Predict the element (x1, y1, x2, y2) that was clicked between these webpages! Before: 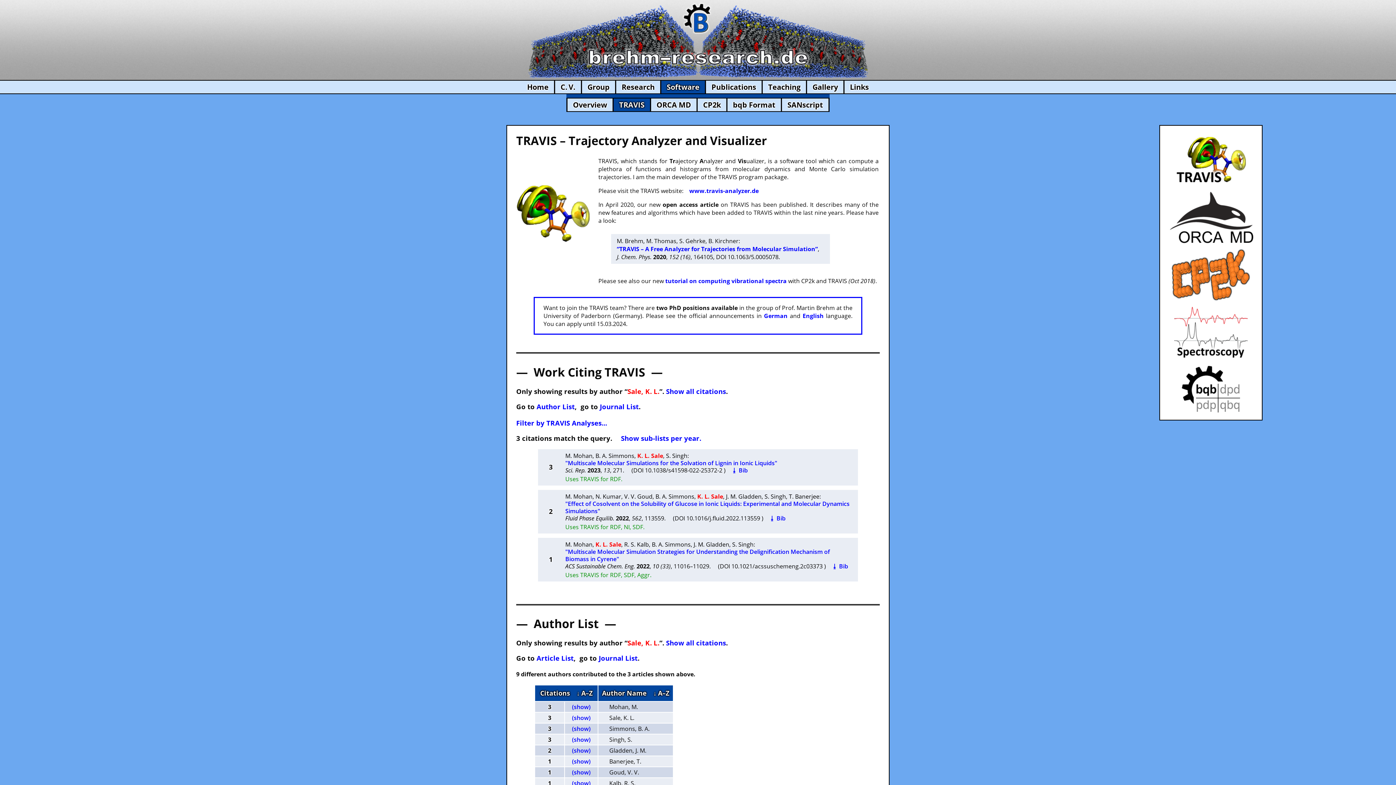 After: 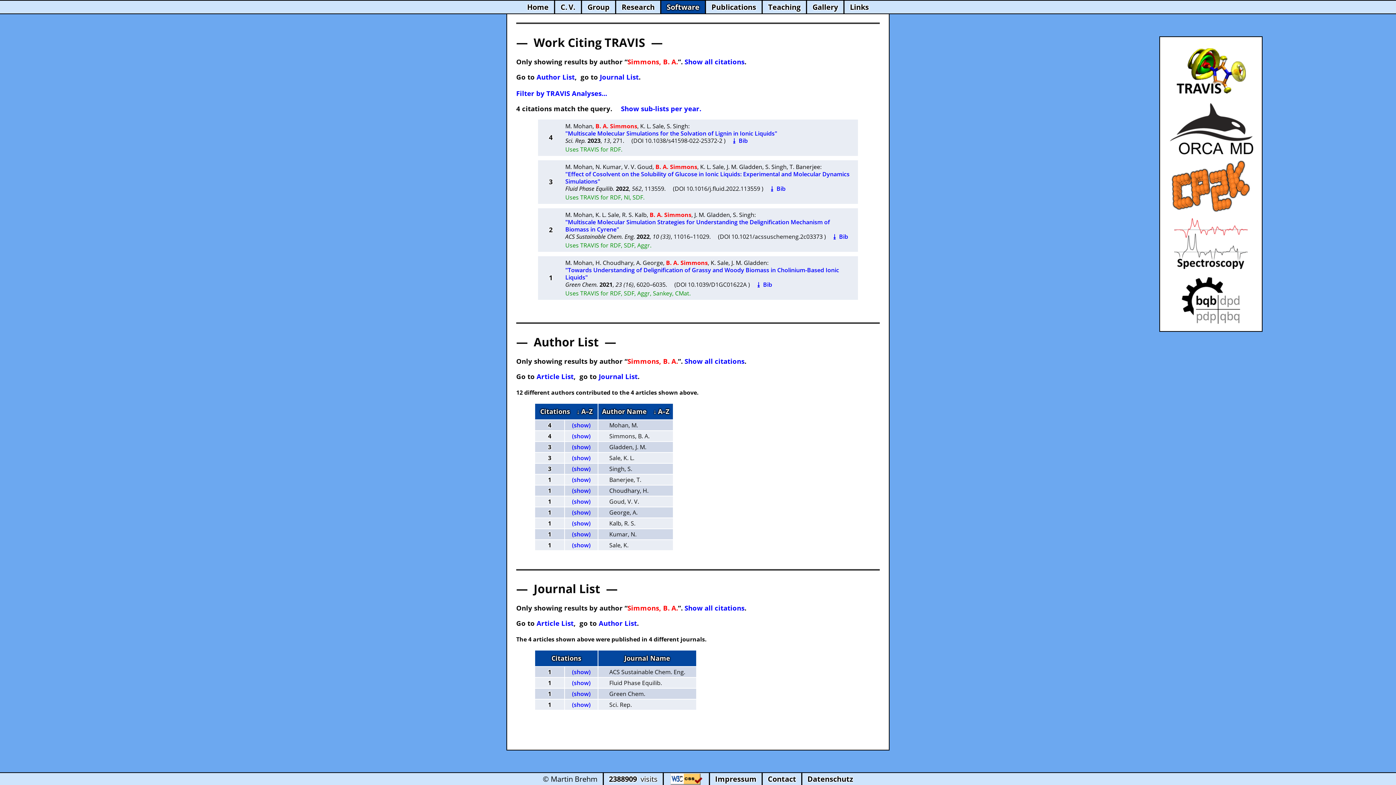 Action: bbox: (655, 492, 694, 500) label: B. A. Simmons